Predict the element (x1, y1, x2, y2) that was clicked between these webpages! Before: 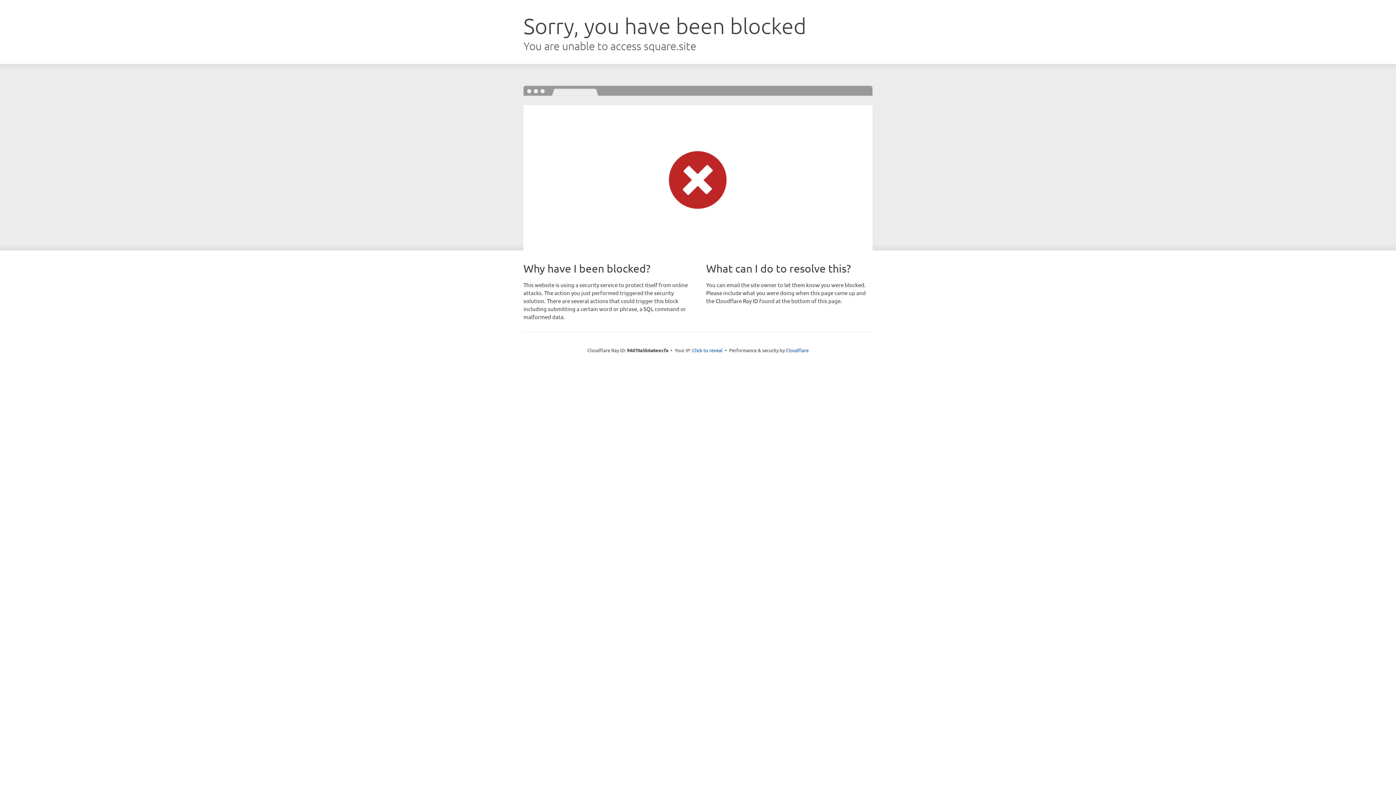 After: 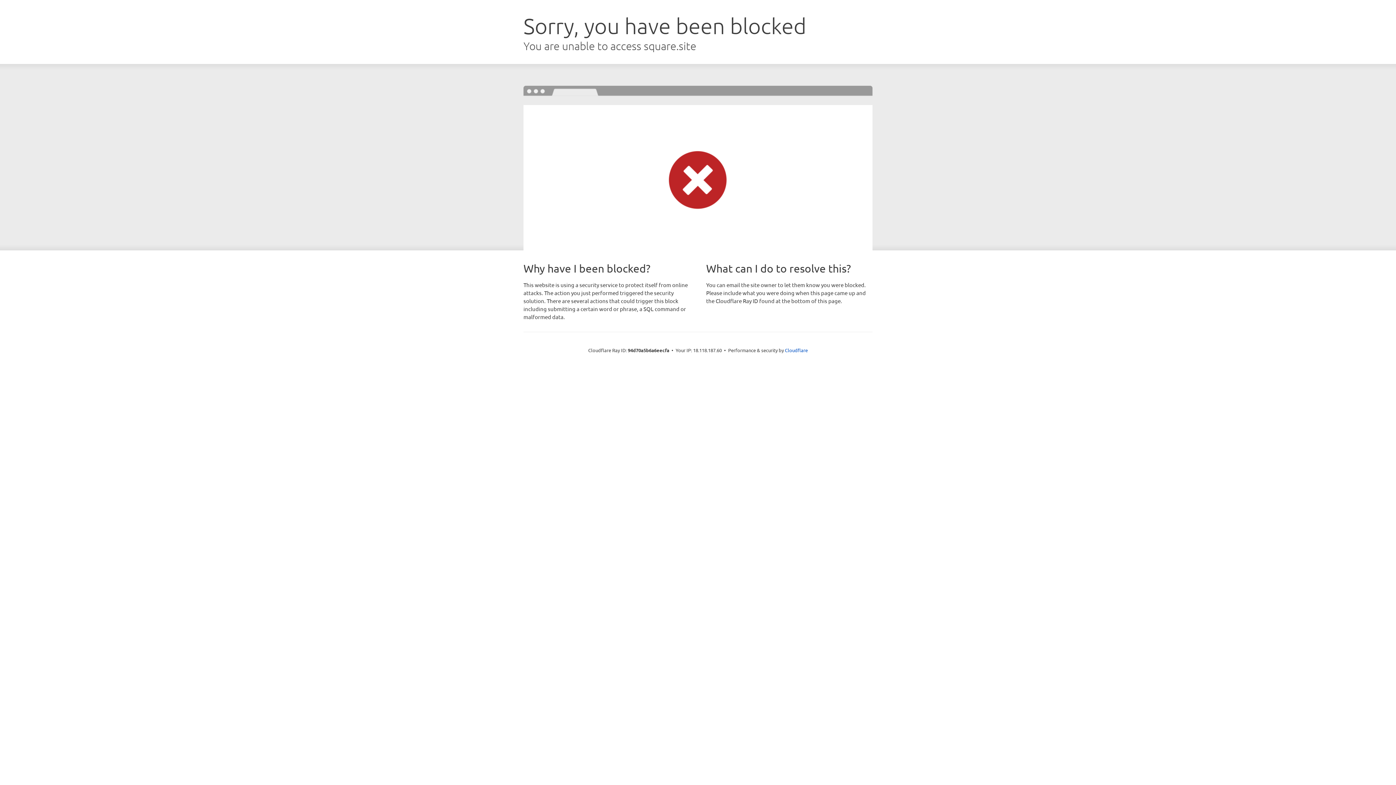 Action: bbox: (692, 346, 722, 353) label: Click to reveal